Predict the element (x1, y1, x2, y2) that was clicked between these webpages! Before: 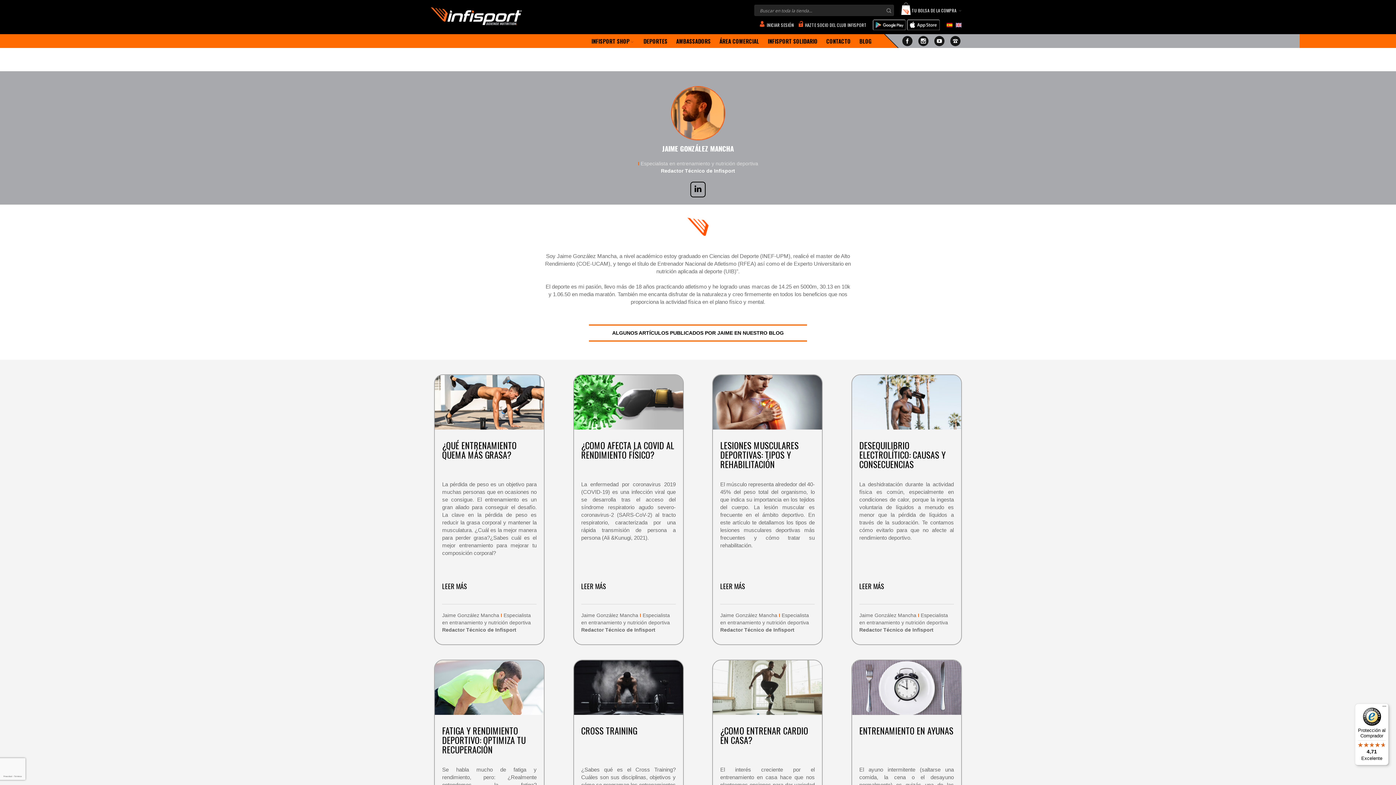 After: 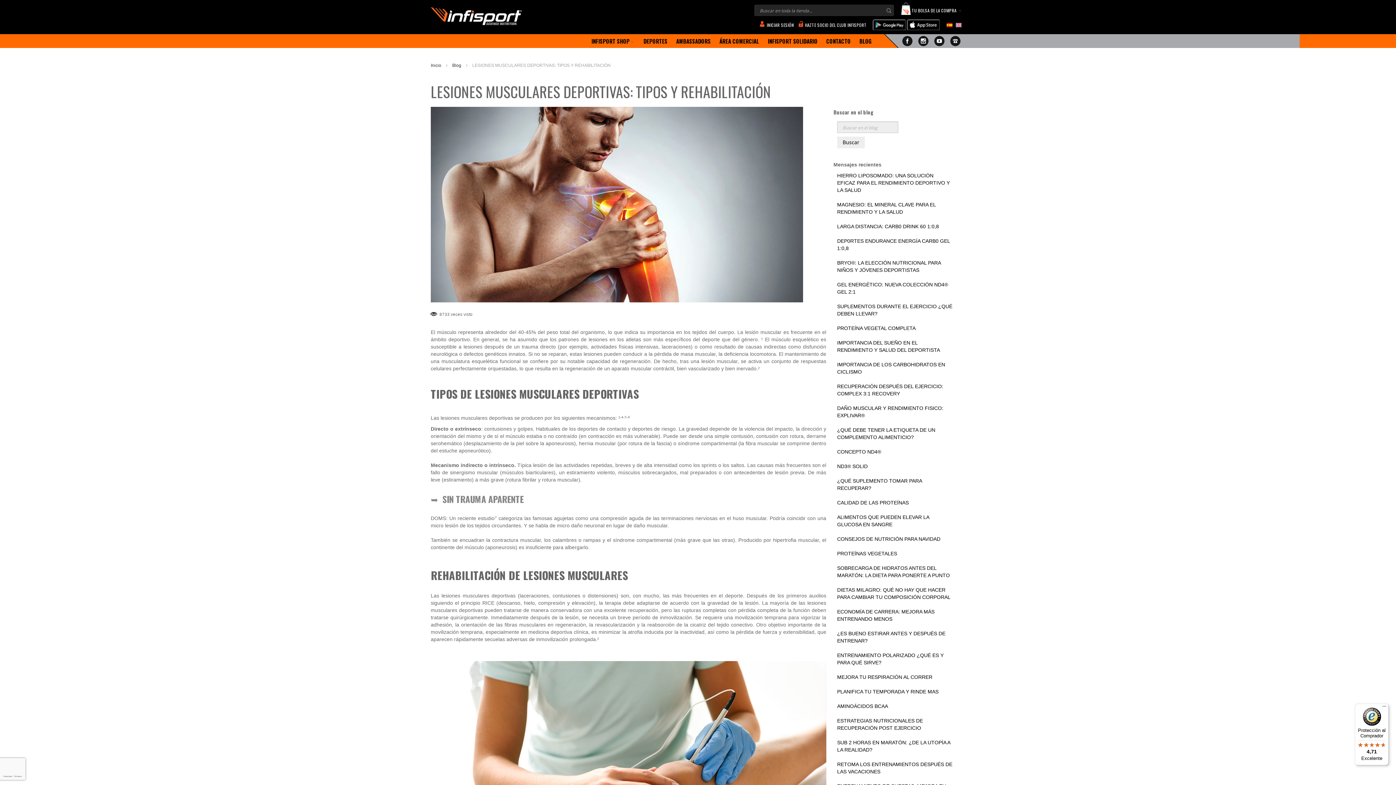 Action: bbox: (720, 438, 799, 470) label: LESIONES MUSCULARES DEPORTIVAS: TIPOS Y REHABILITACIÓN